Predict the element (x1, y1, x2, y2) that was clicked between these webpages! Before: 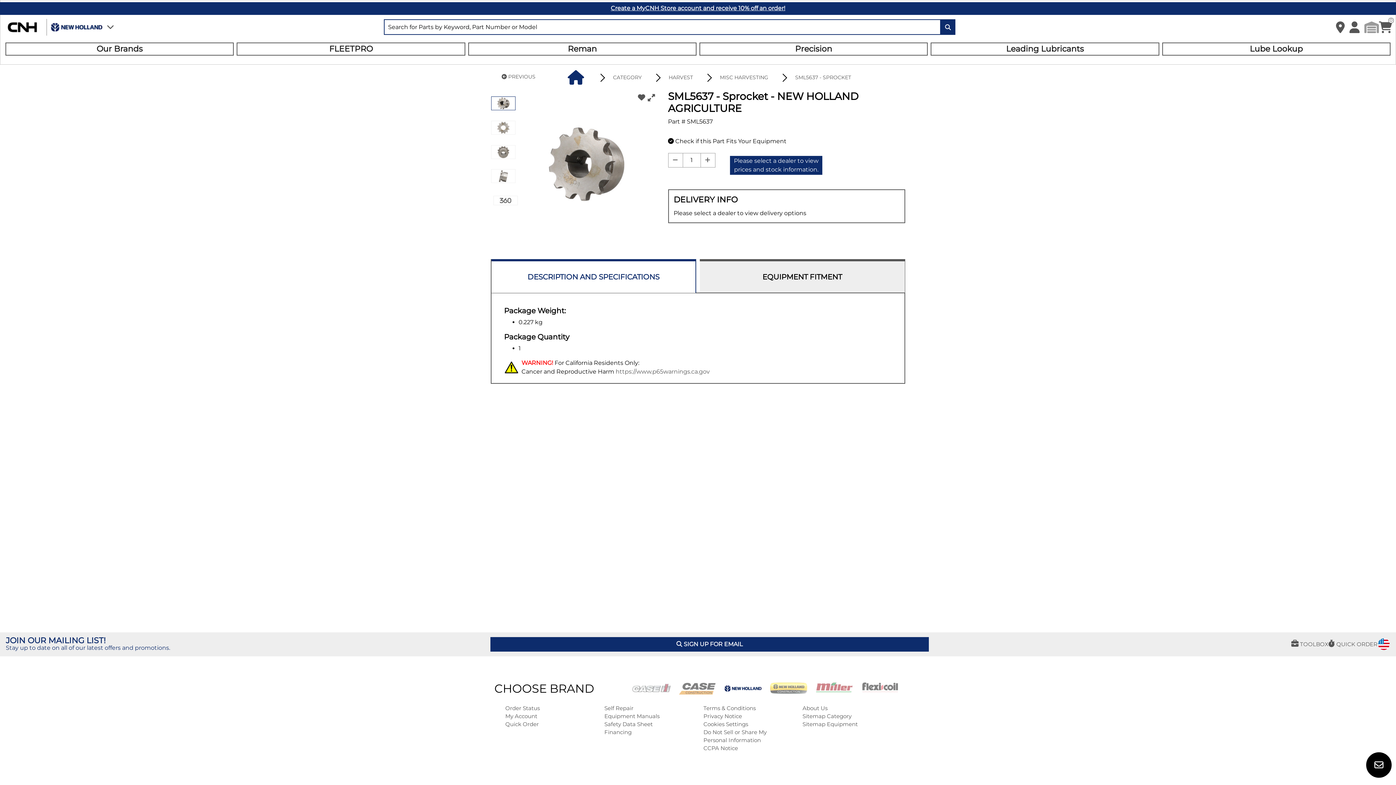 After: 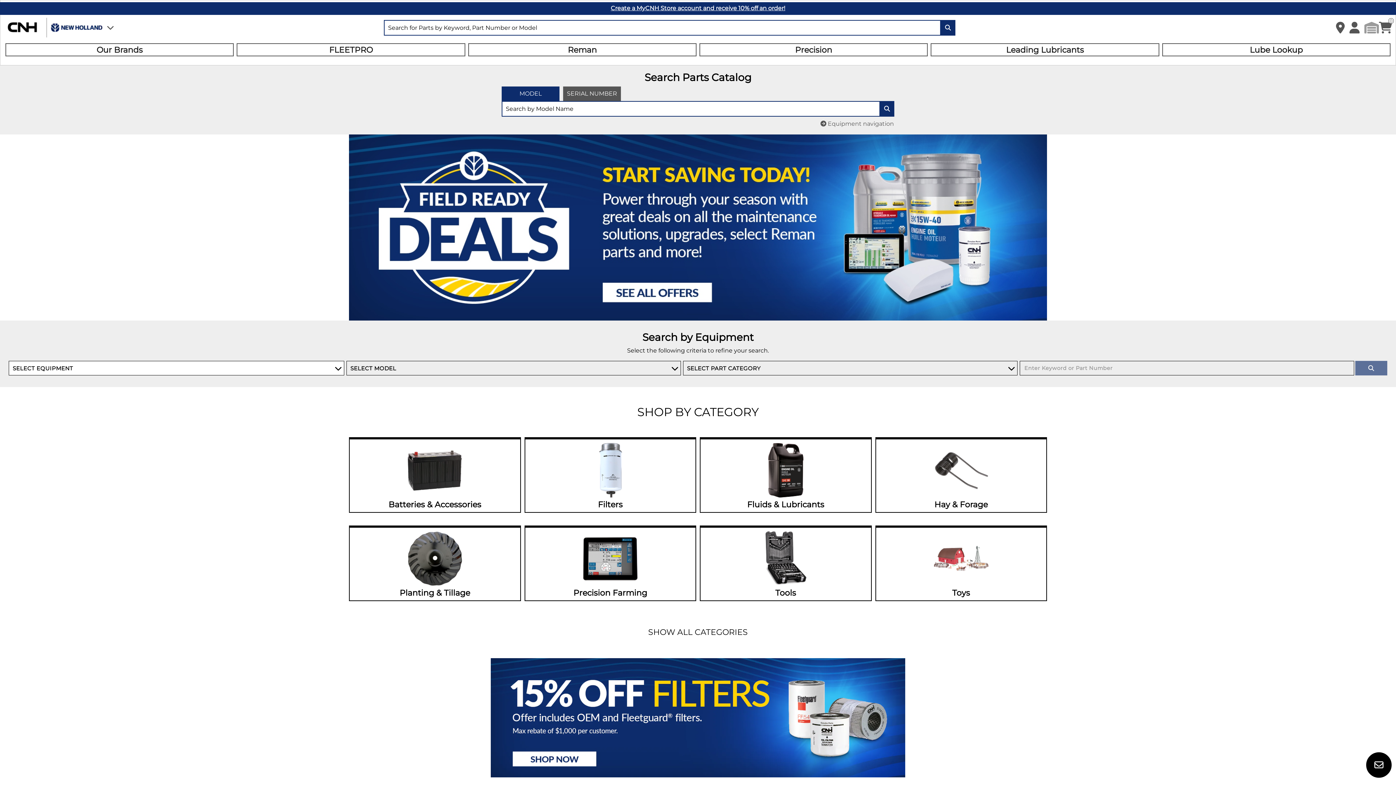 Action: bbox: (5, 23, 39, 30)